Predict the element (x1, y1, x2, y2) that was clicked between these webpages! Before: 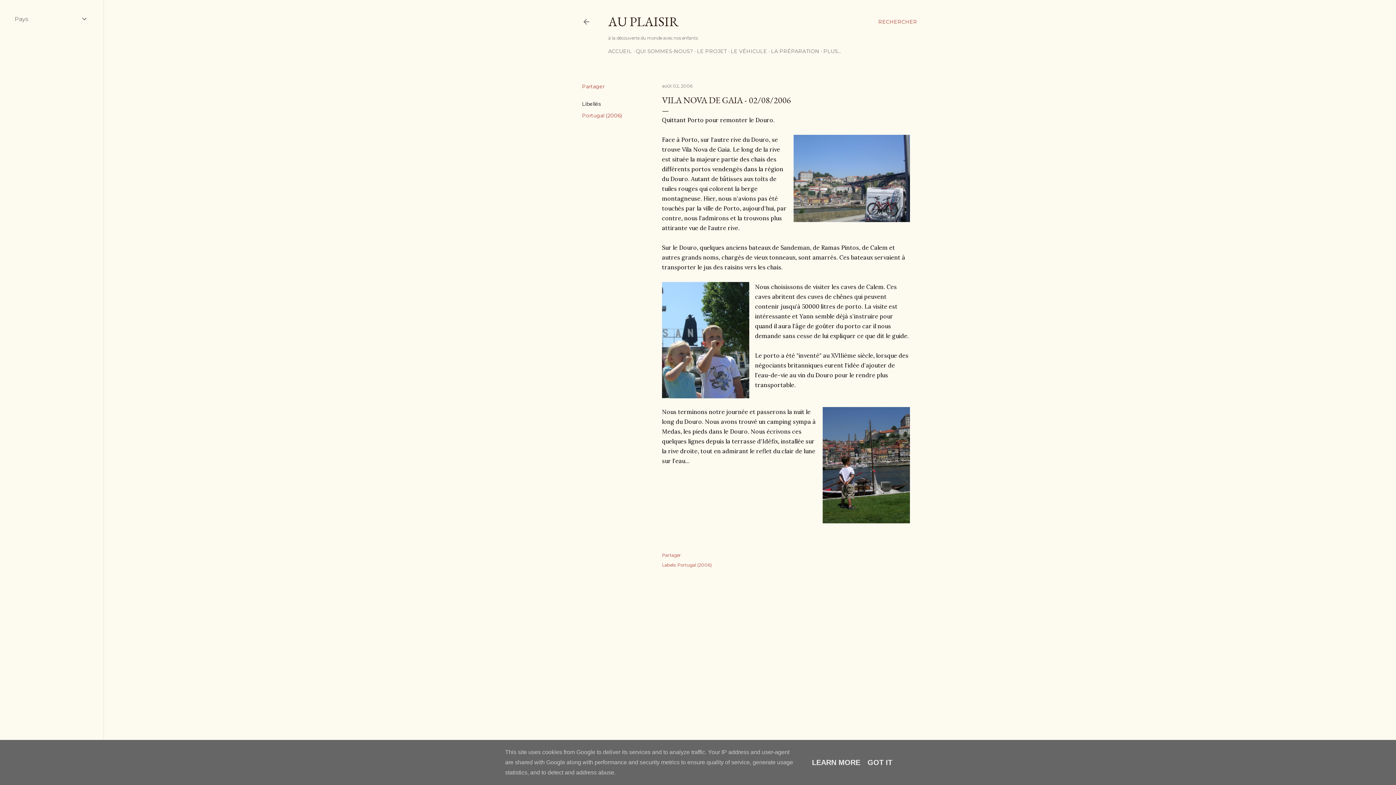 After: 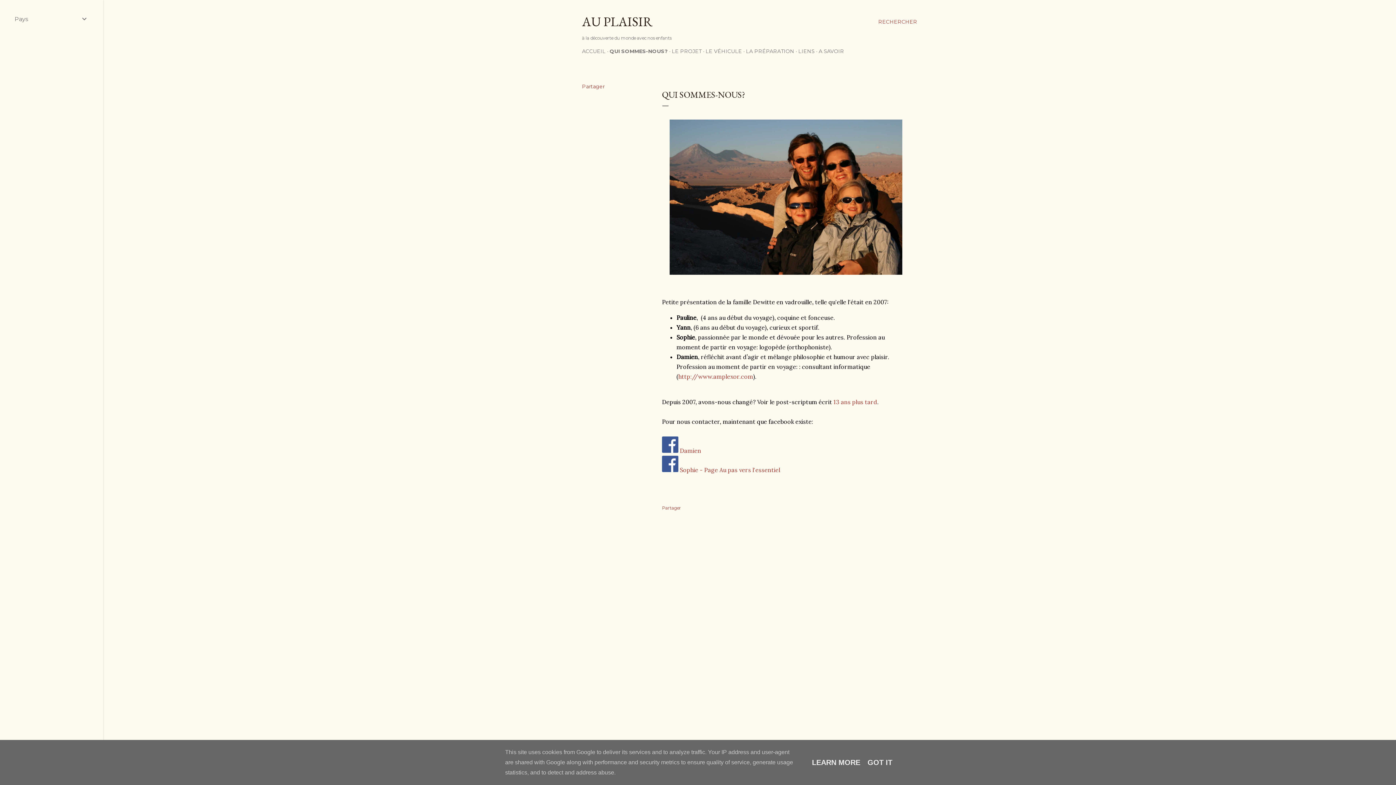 Action: label: QUI SOMMES-NOUS? bbox: (636, 48, 693, 54)